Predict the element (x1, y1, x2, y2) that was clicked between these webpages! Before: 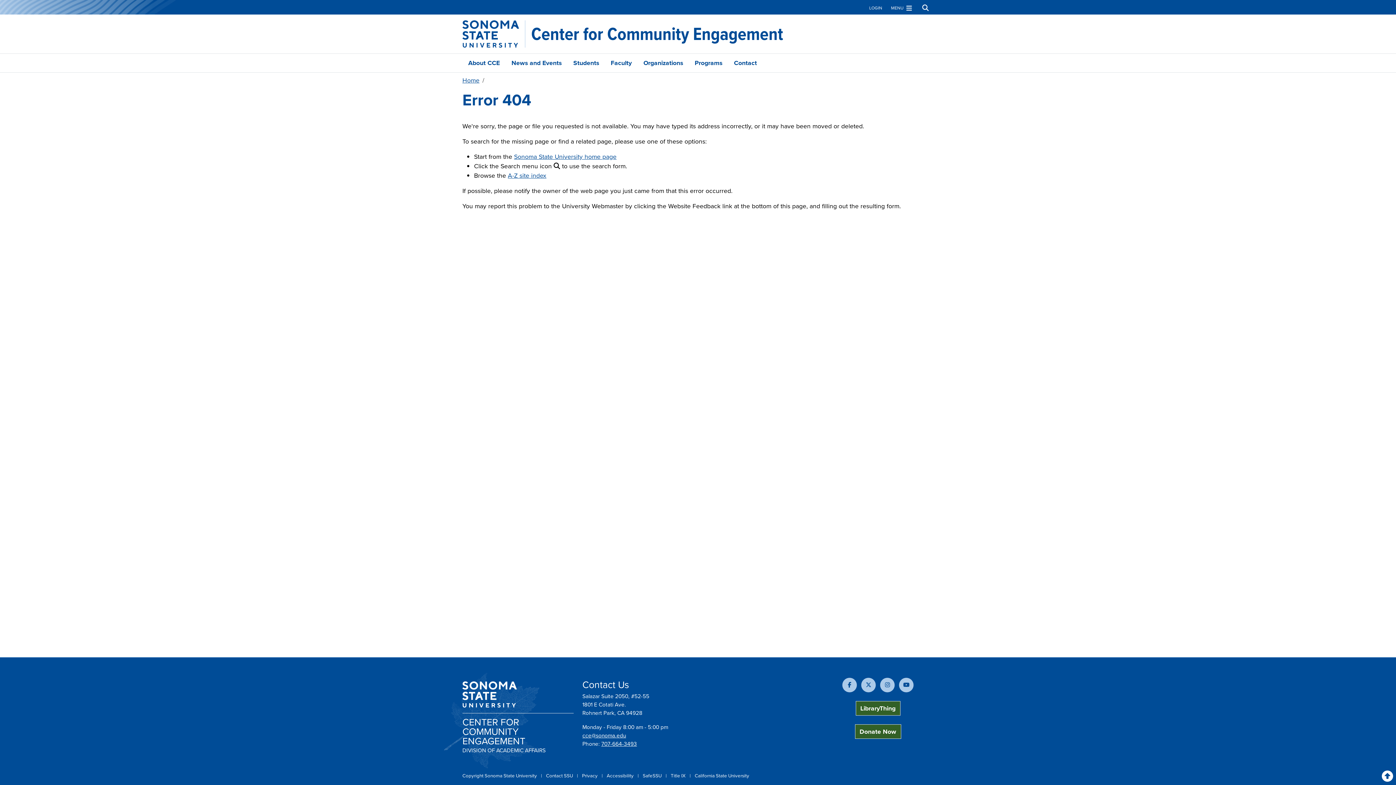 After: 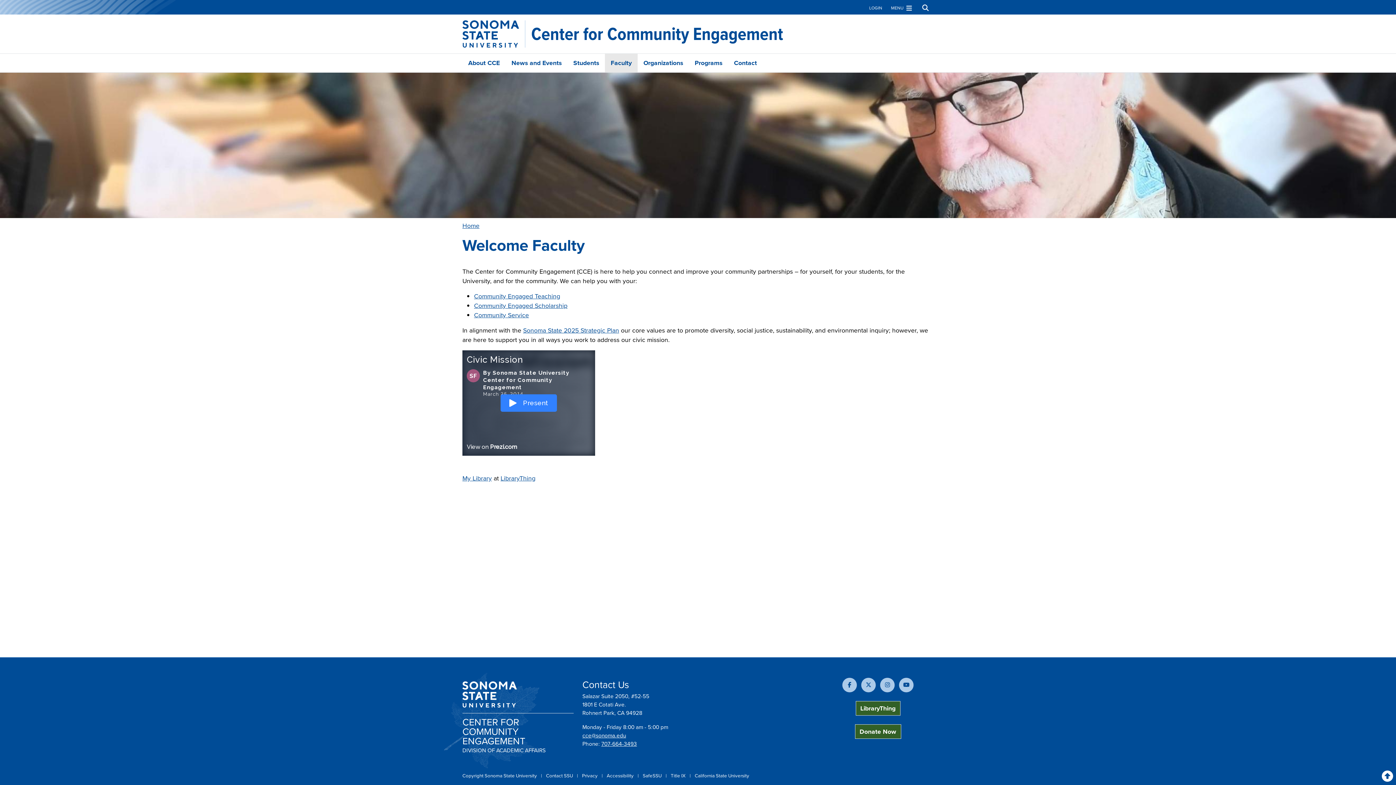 Action: label: Faculty bbox: (605, 53, 637, 72)